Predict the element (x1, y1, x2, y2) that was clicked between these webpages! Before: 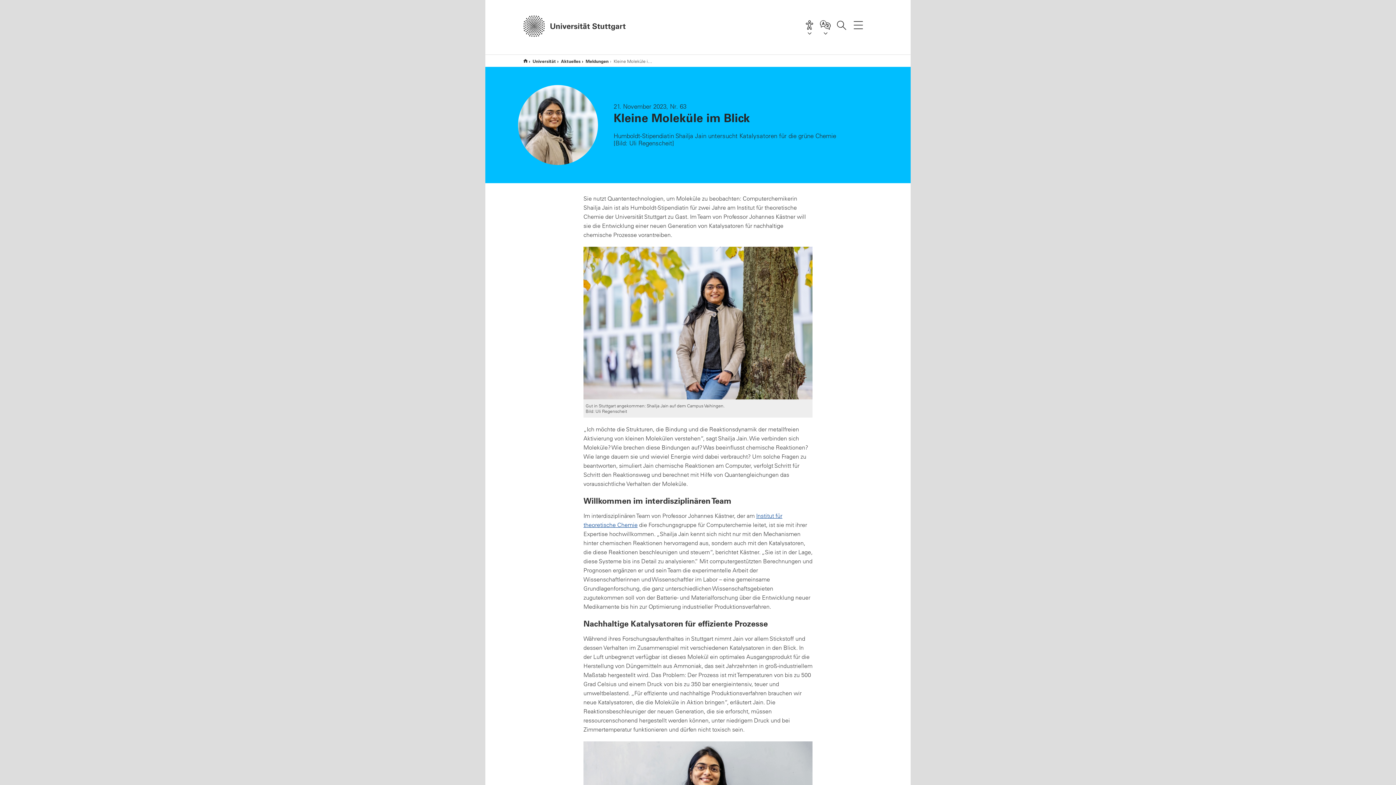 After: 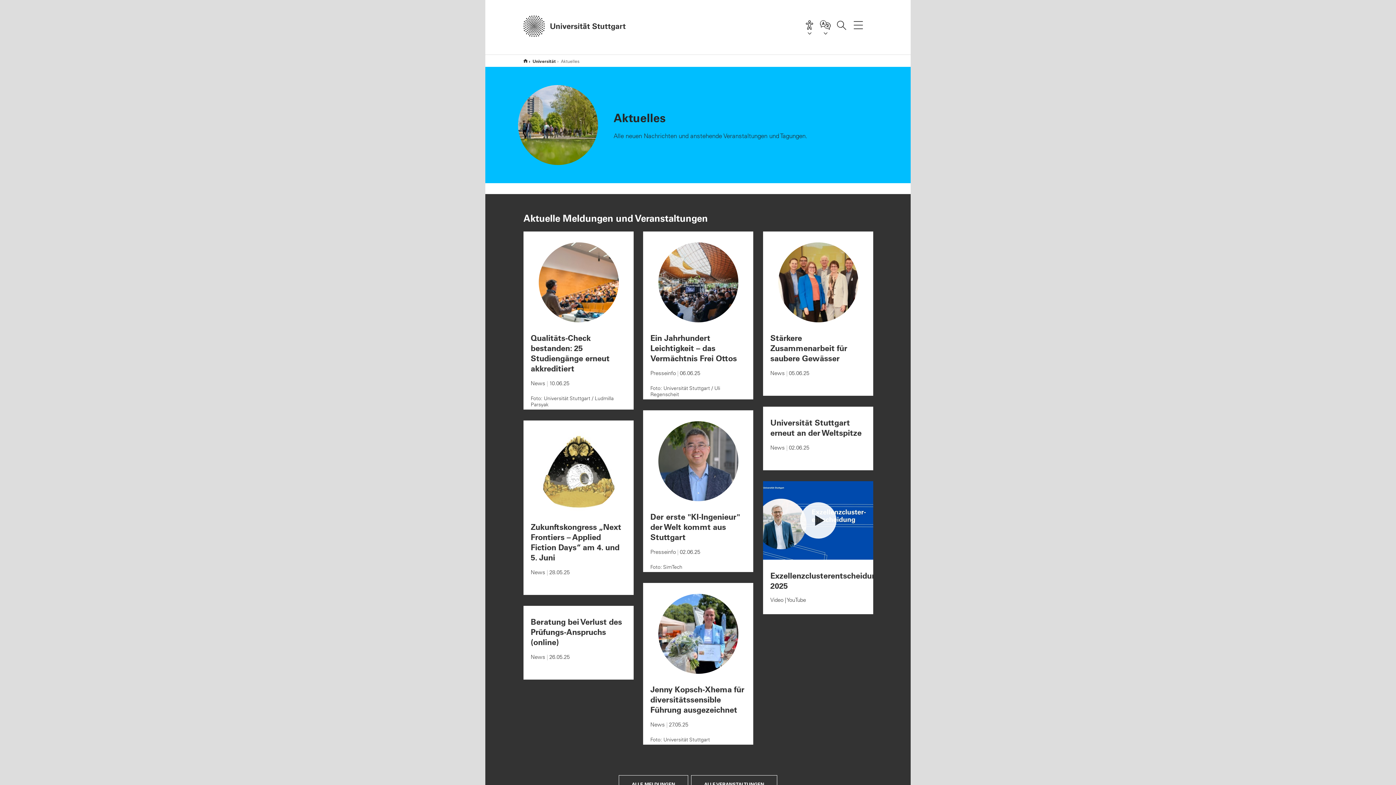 Action: label: Aktuelles bbox: (557, 54, 580, 66)